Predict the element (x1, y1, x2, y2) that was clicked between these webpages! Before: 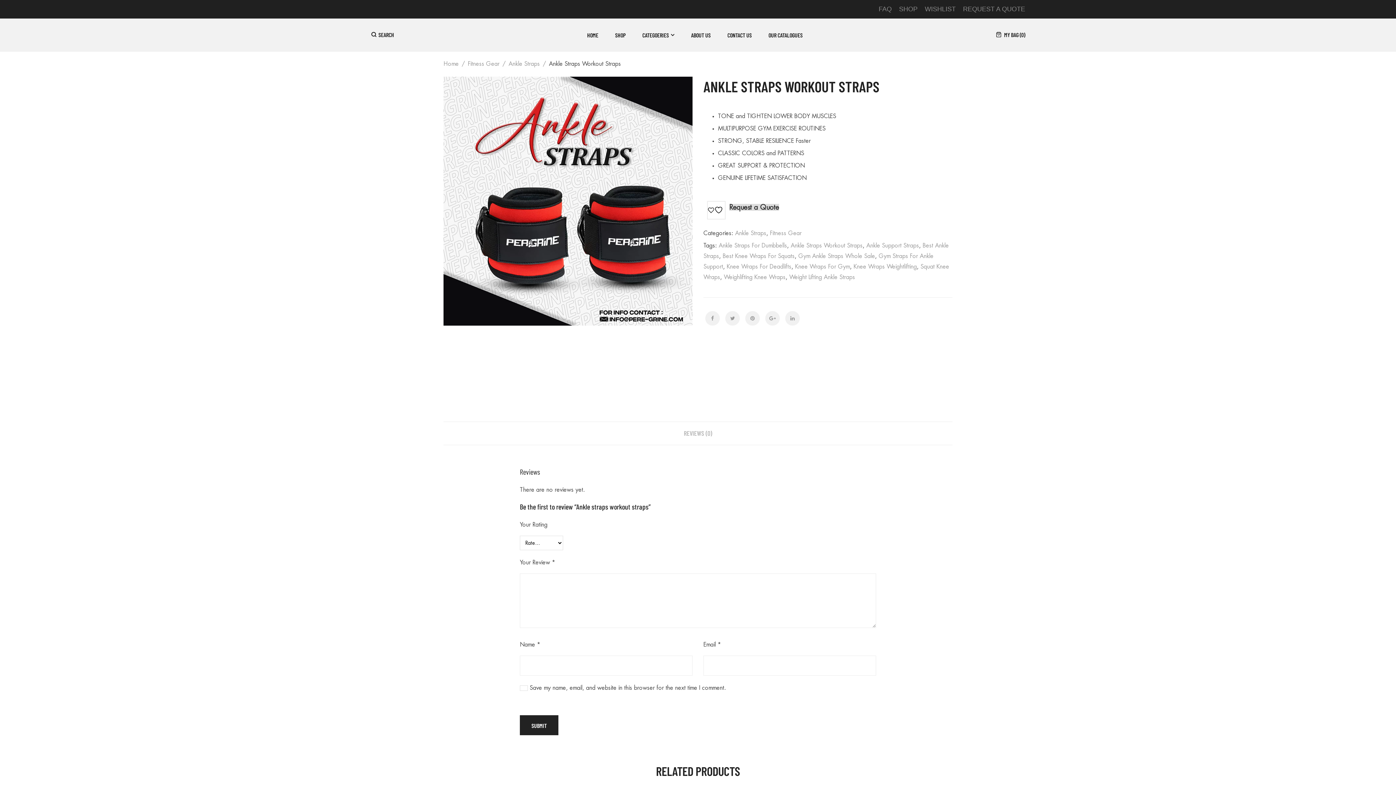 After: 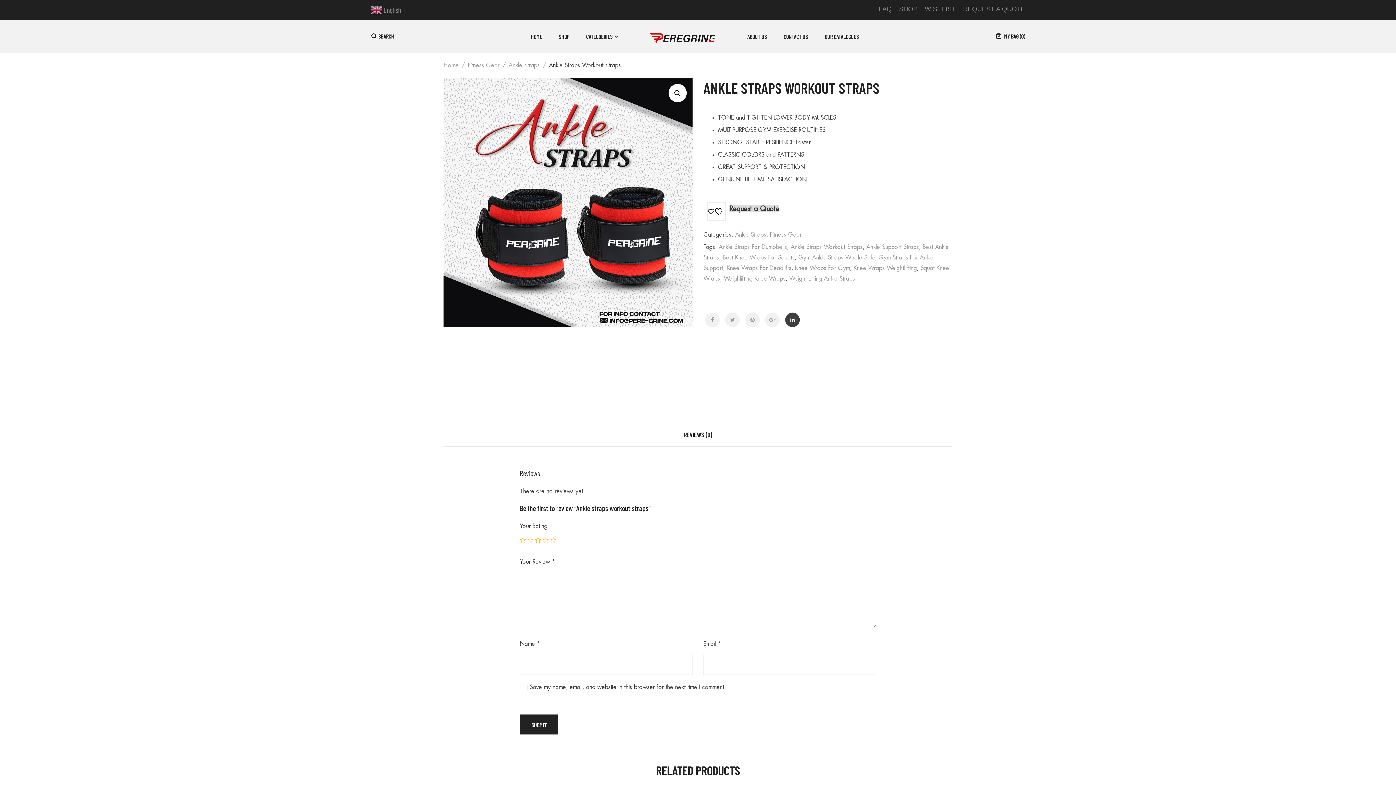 Action: bbox: (785, 311, 800, 325)